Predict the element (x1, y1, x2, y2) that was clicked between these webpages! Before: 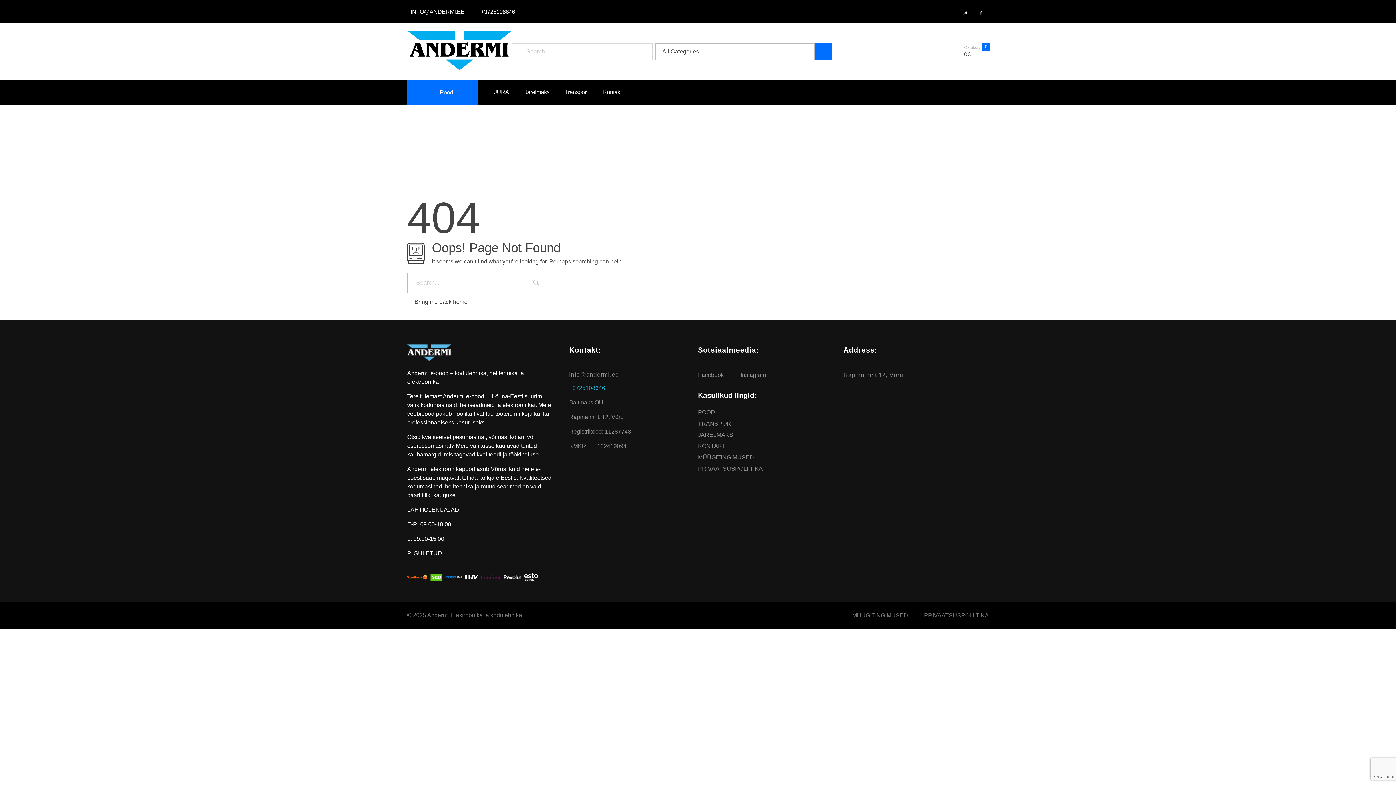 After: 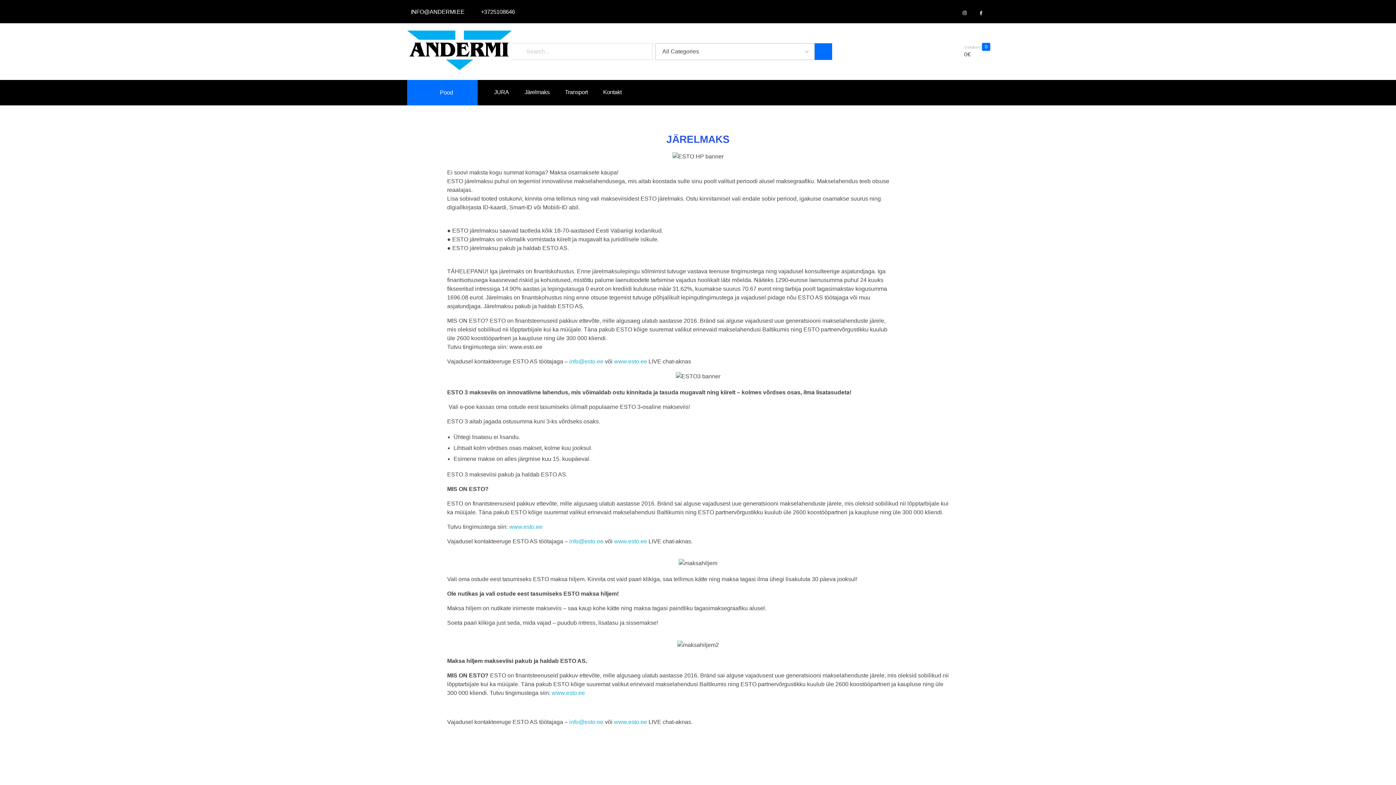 Action: bbox: (517, 88, 557, 96) label: Järelmaks